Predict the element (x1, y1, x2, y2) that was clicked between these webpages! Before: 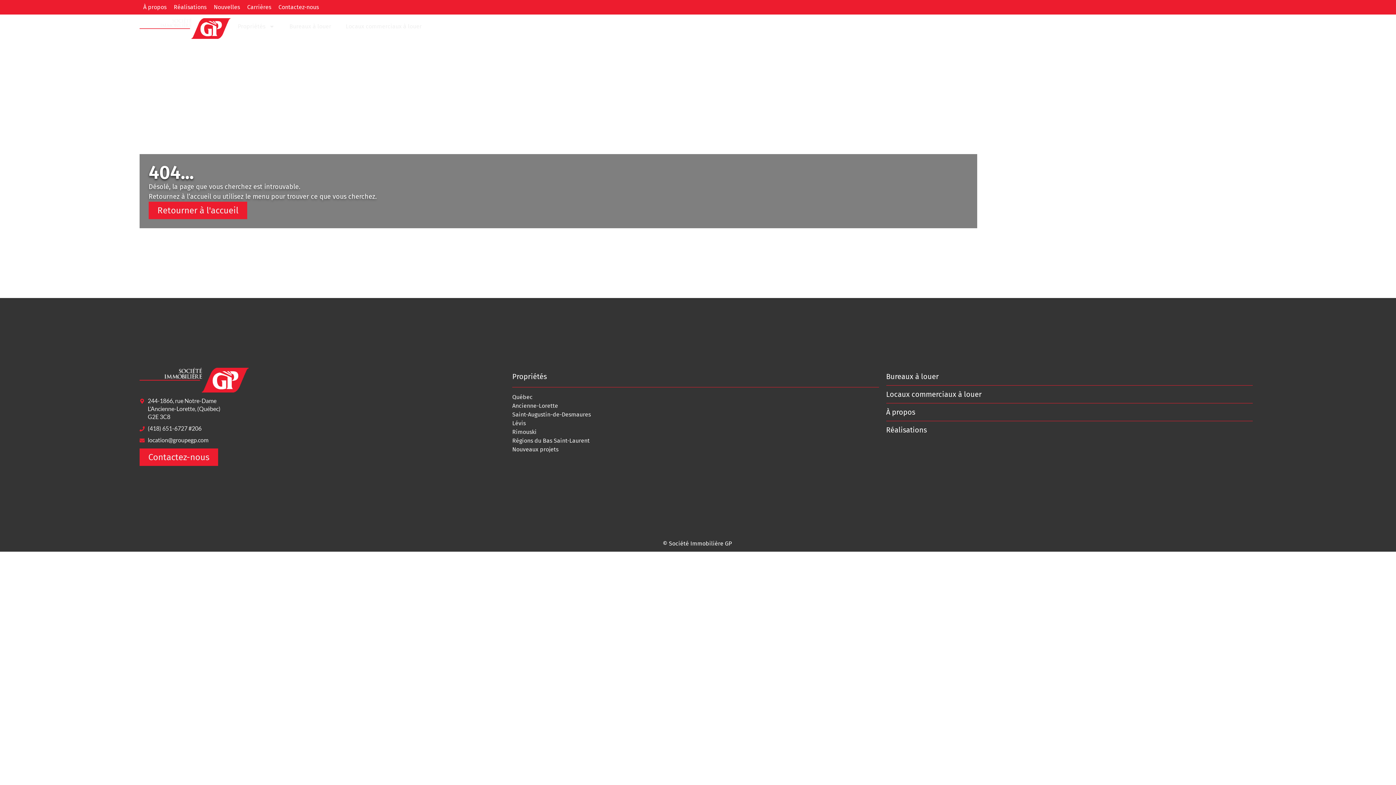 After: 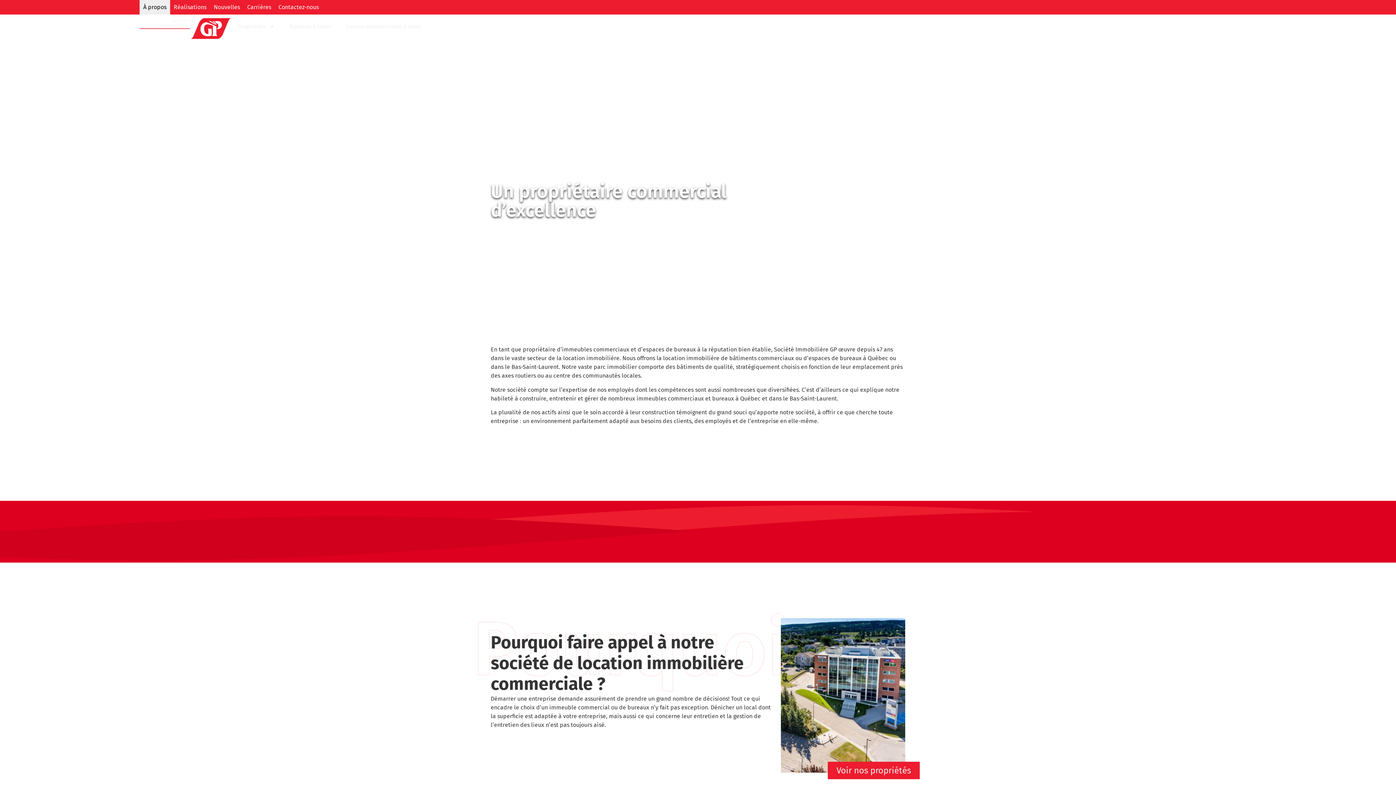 Action: label: À propos bbox: (139, 0, 170, 14)